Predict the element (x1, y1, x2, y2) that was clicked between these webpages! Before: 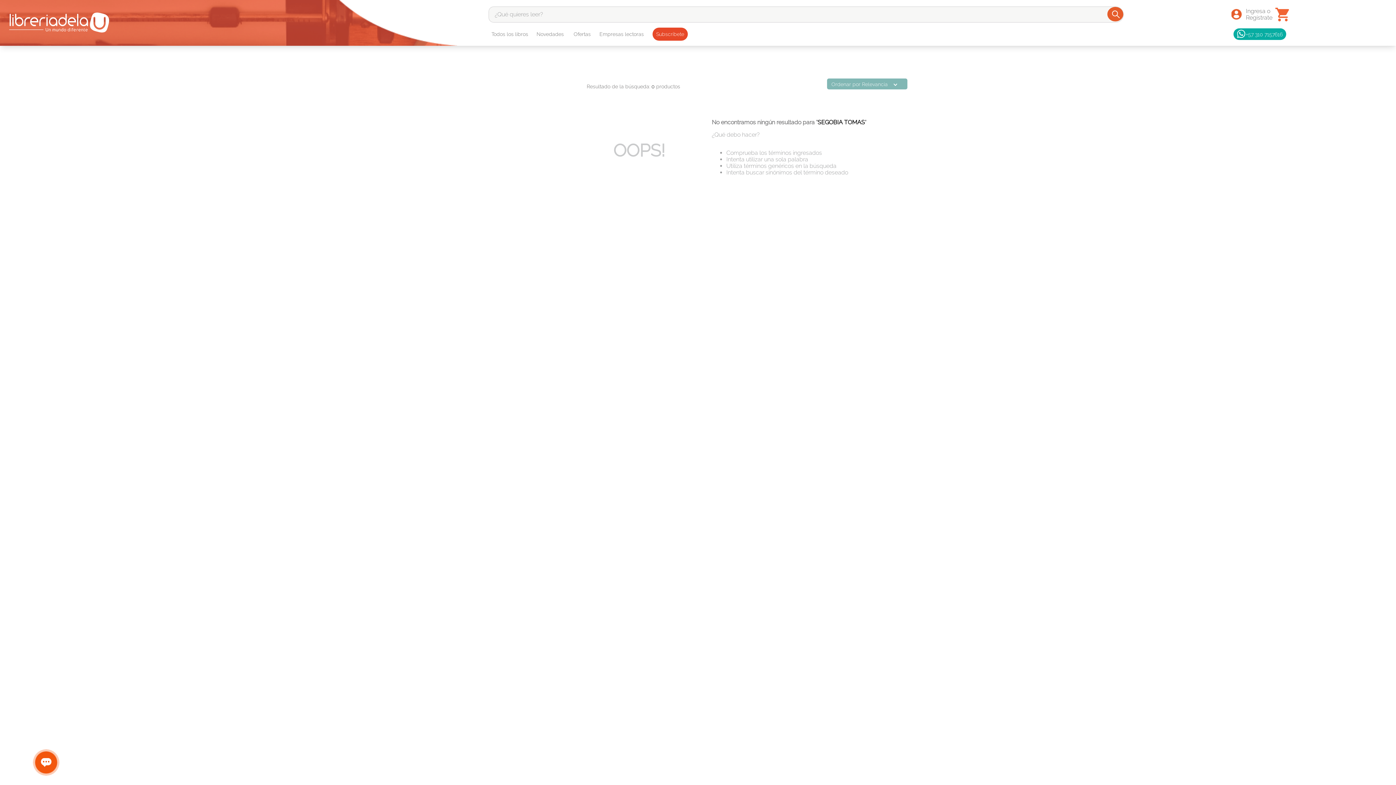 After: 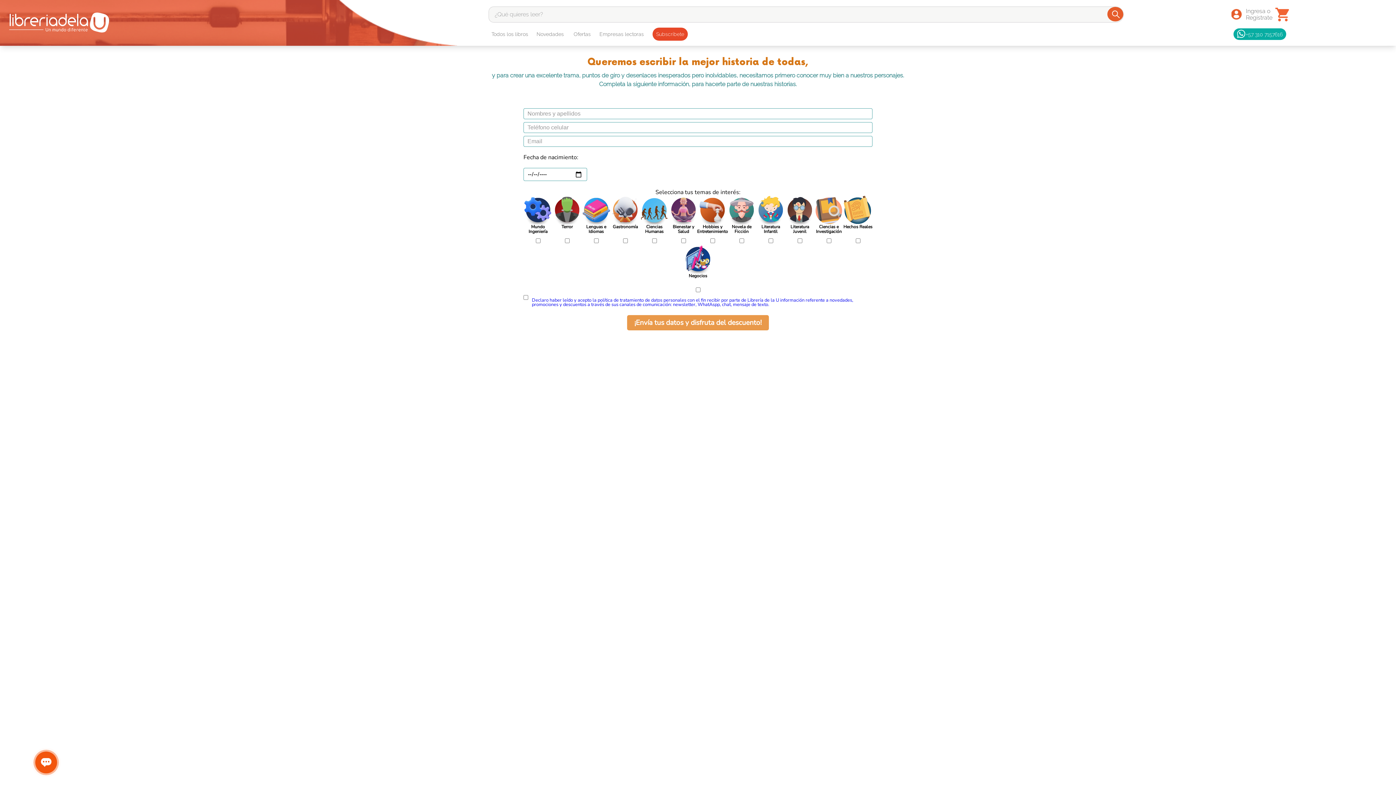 Action: bbox: (652, 27, 688, 40) label: Subscríbete